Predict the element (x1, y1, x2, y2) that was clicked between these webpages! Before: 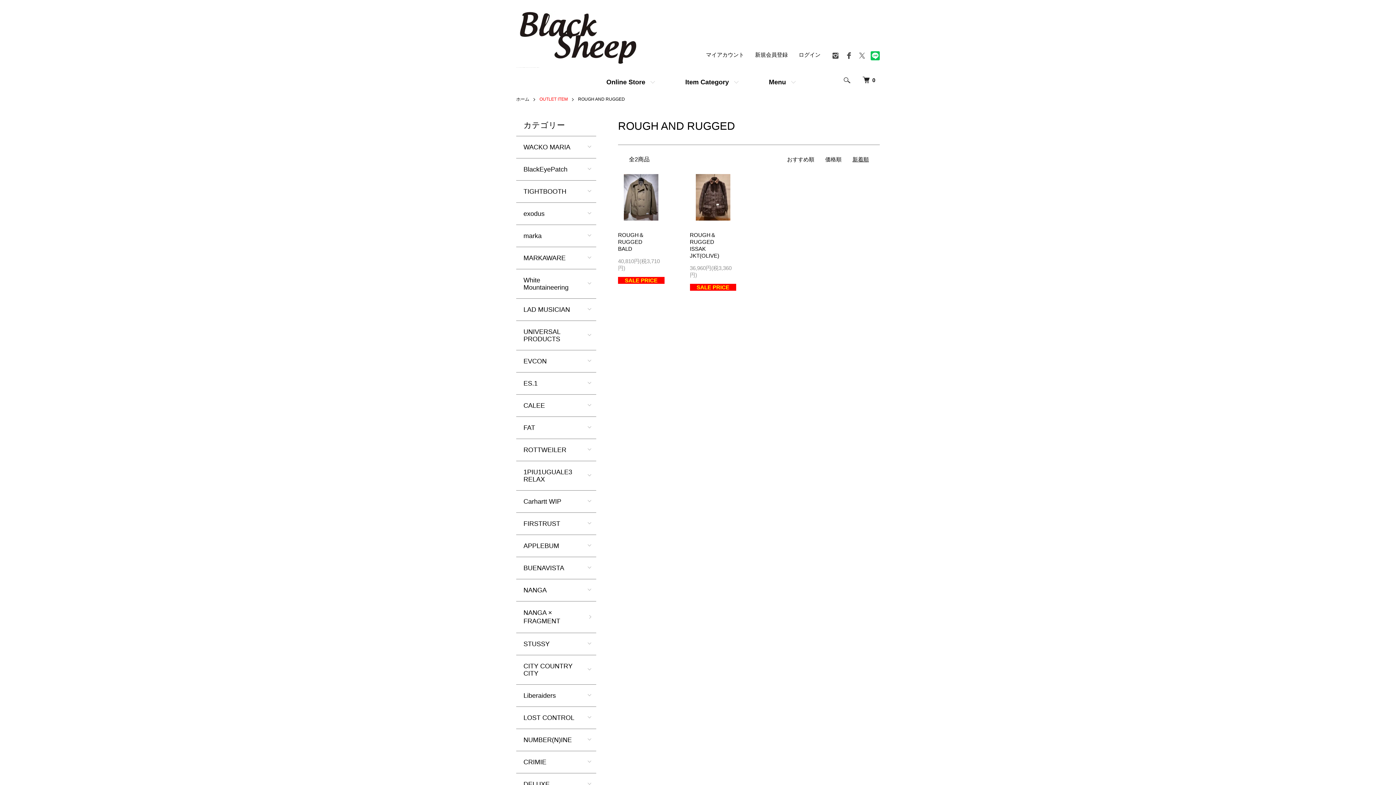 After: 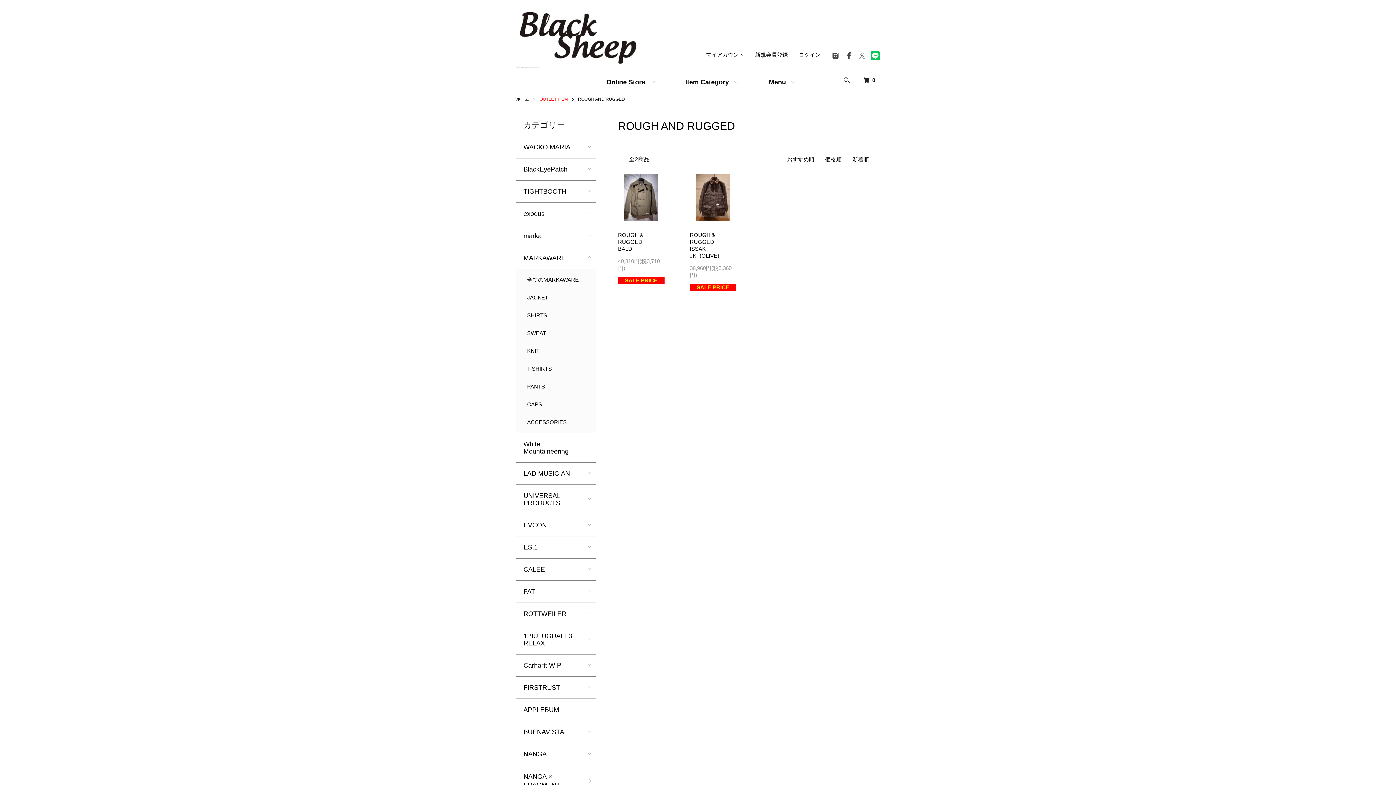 Action: bbox: (516, 247, 596, 269) label: MARKAWARE